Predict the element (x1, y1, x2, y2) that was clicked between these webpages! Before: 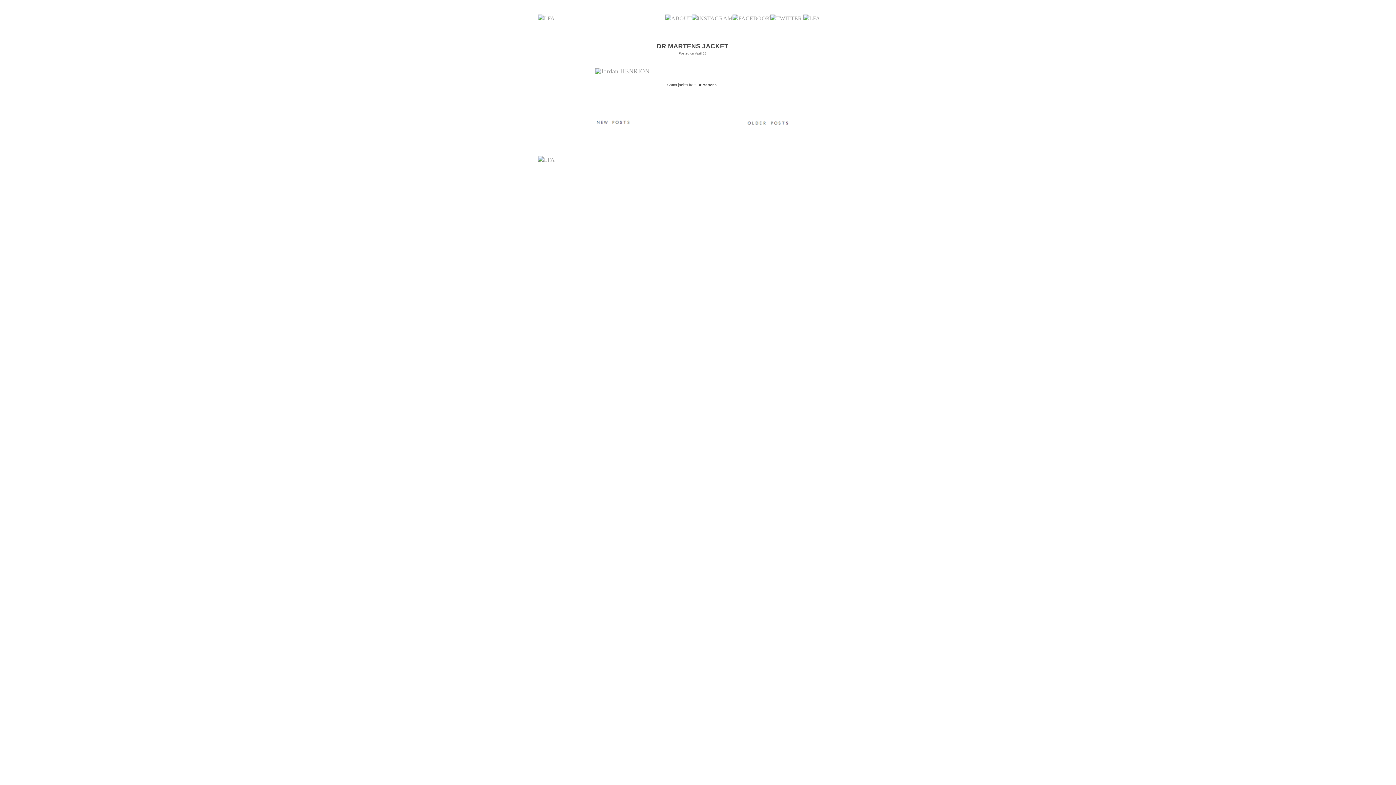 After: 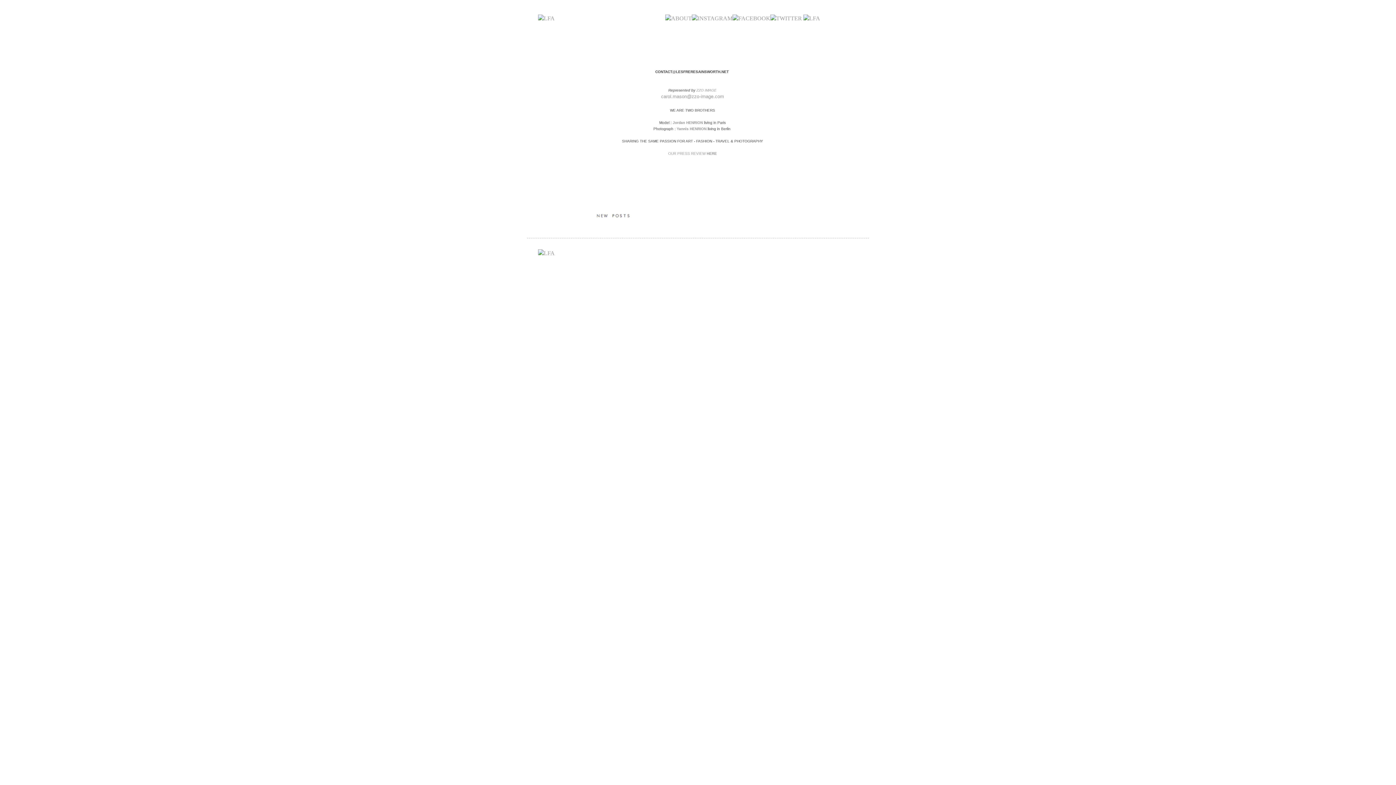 Action: bbox: (665, 15, 692, 21)